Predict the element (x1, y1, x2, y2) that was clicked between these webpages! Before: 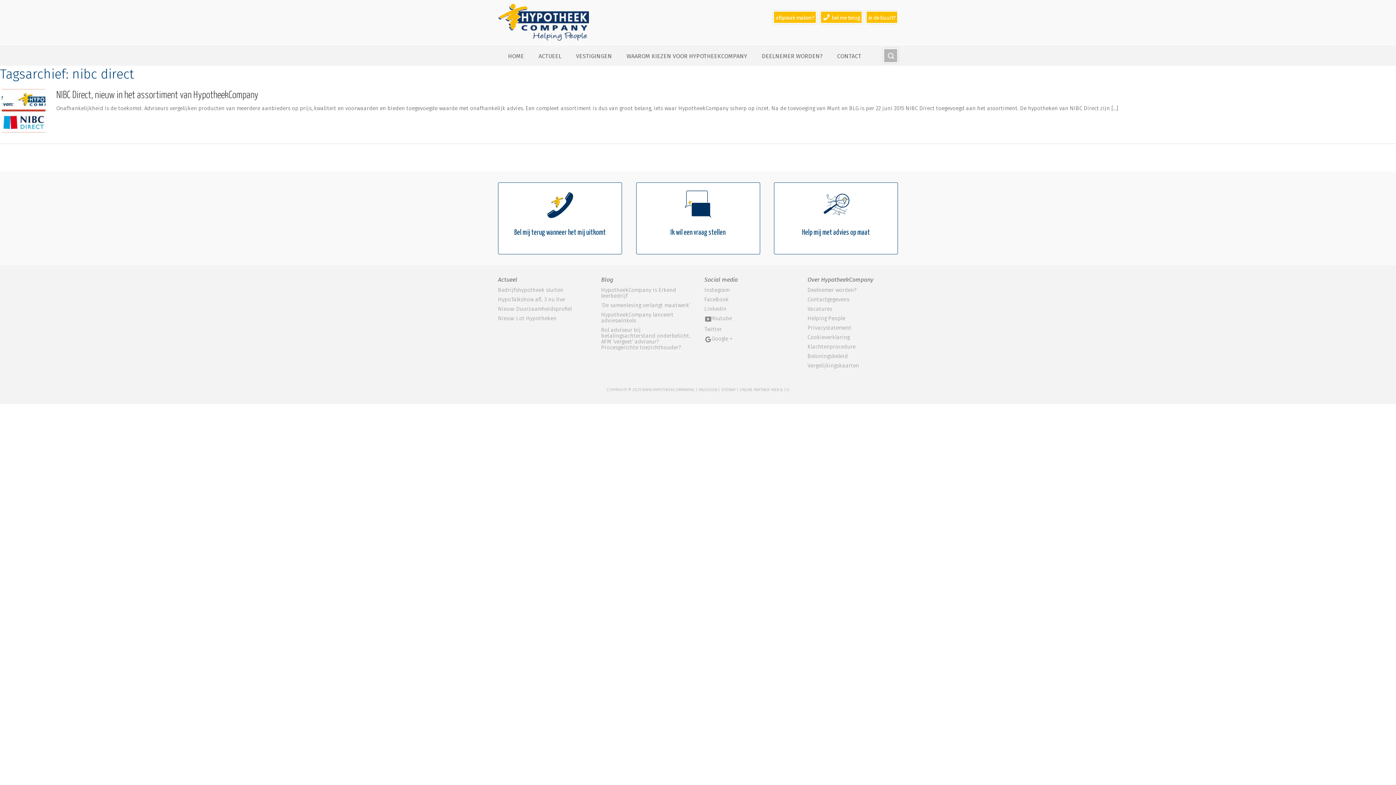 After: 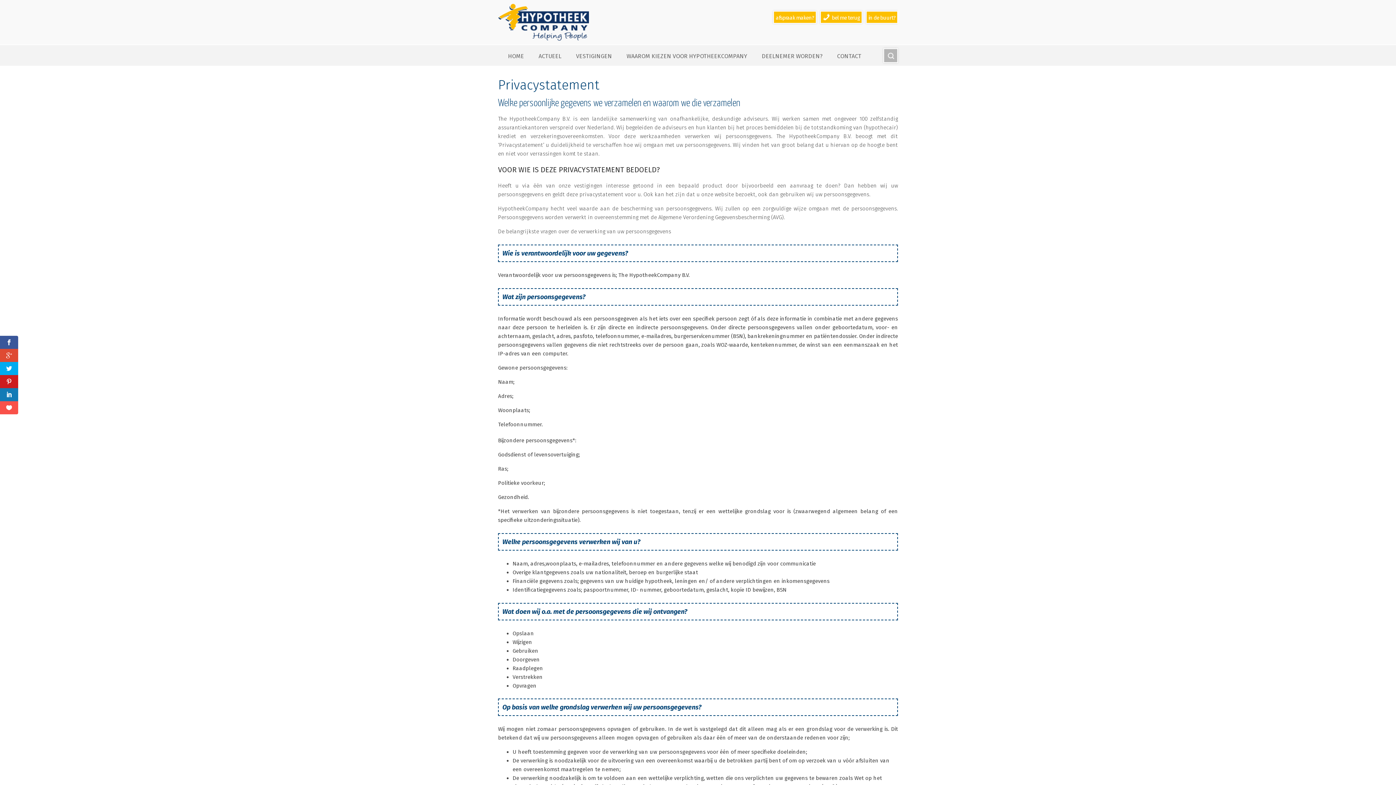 Action: label: Privacystatement bbox: (807, 325, 851, 330)